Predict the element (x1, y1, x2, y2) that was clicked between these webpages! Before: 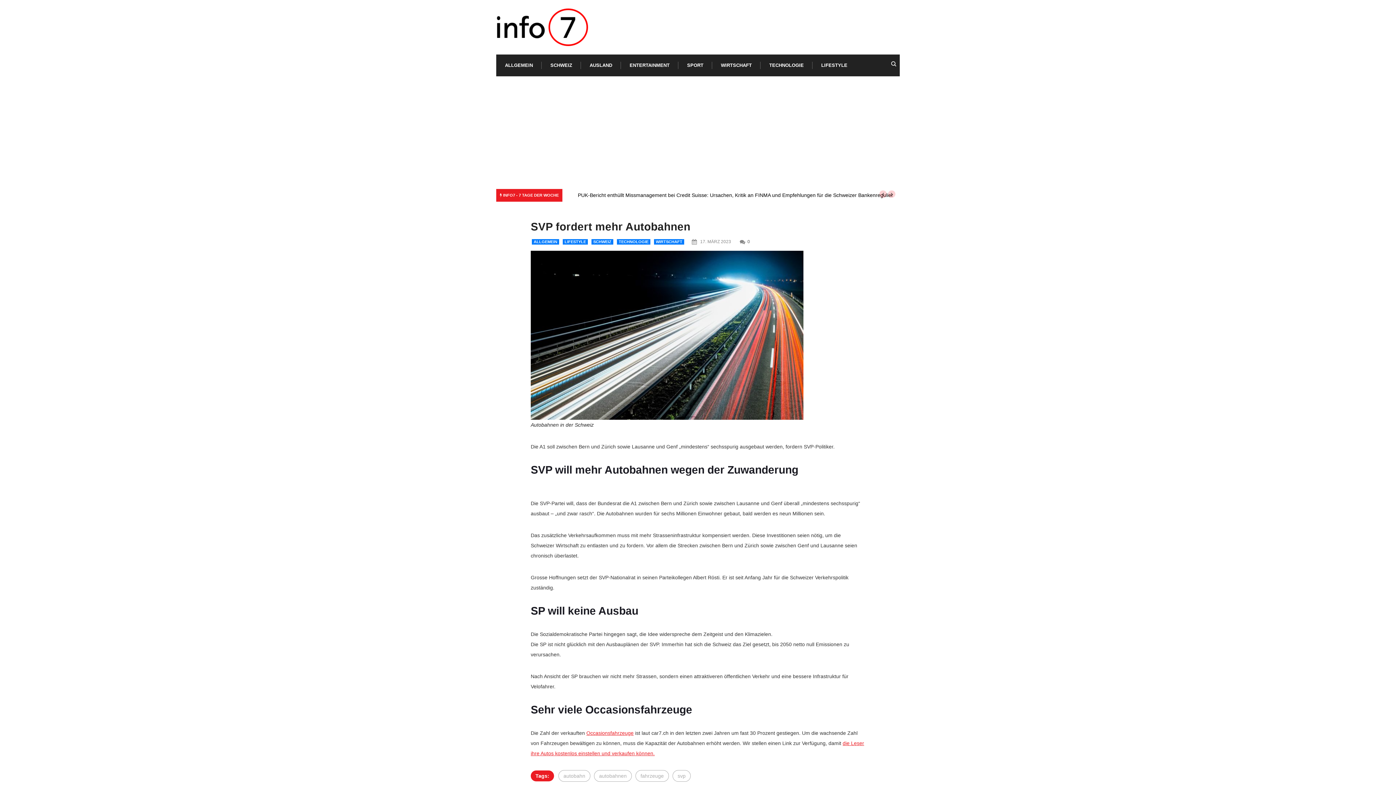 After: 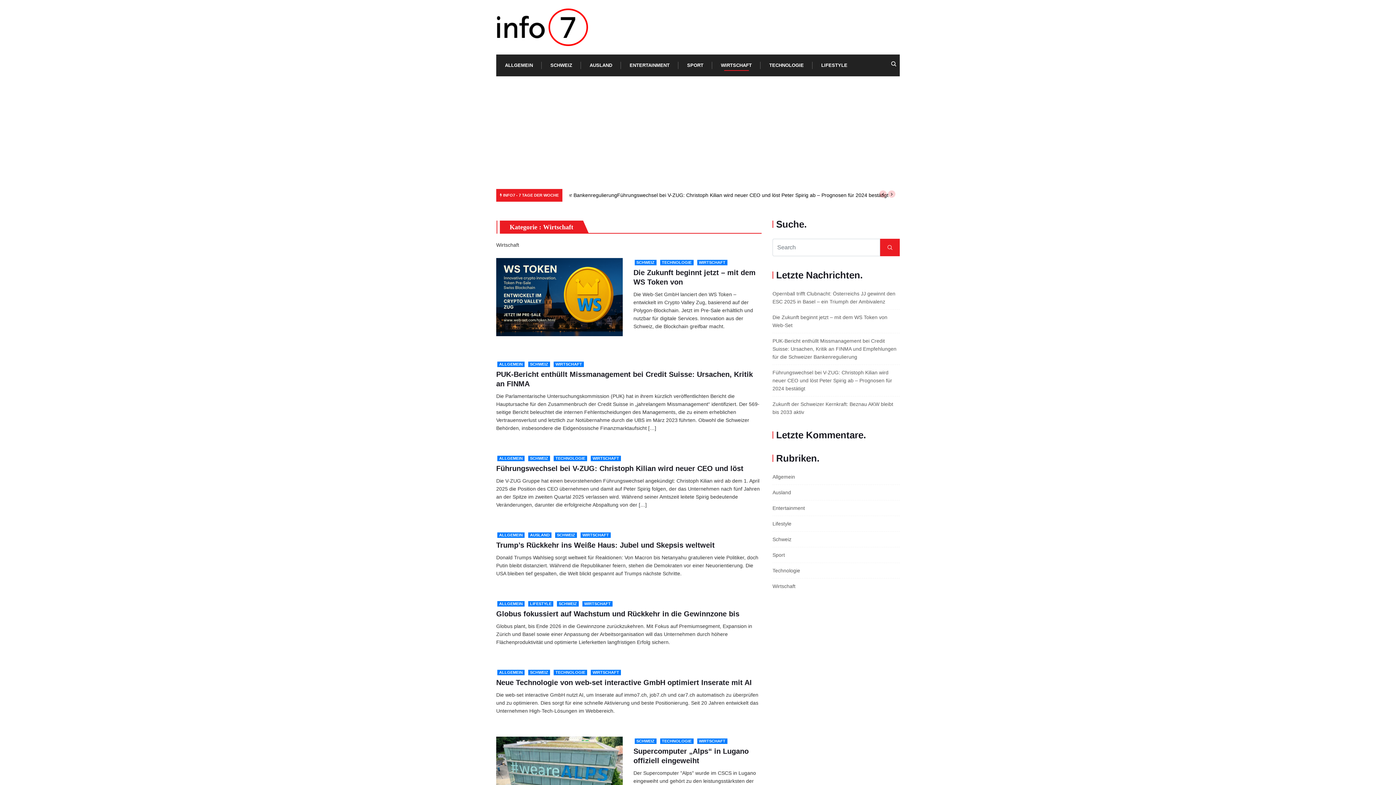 Action: label: WIRTSCHAFT bbox: (721, 54, 752, 76)